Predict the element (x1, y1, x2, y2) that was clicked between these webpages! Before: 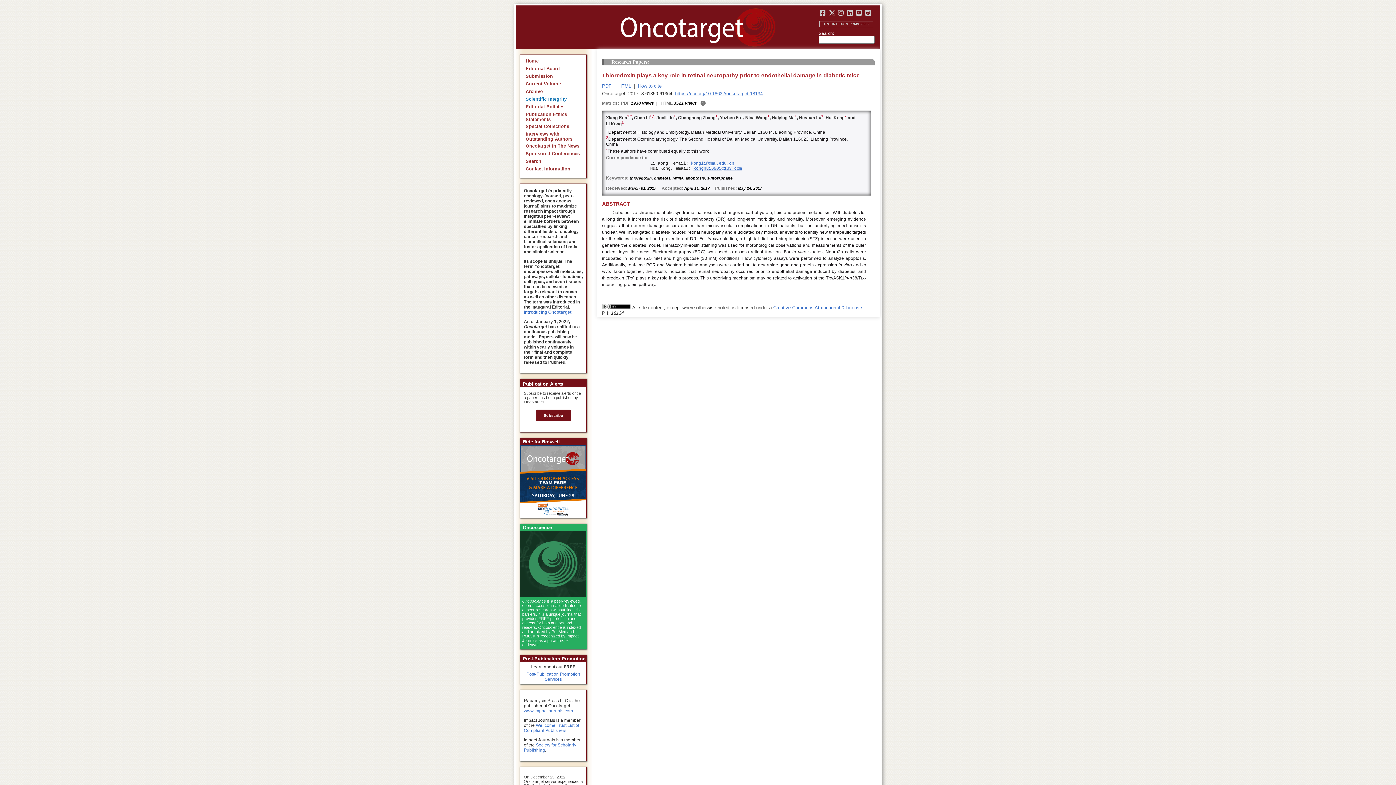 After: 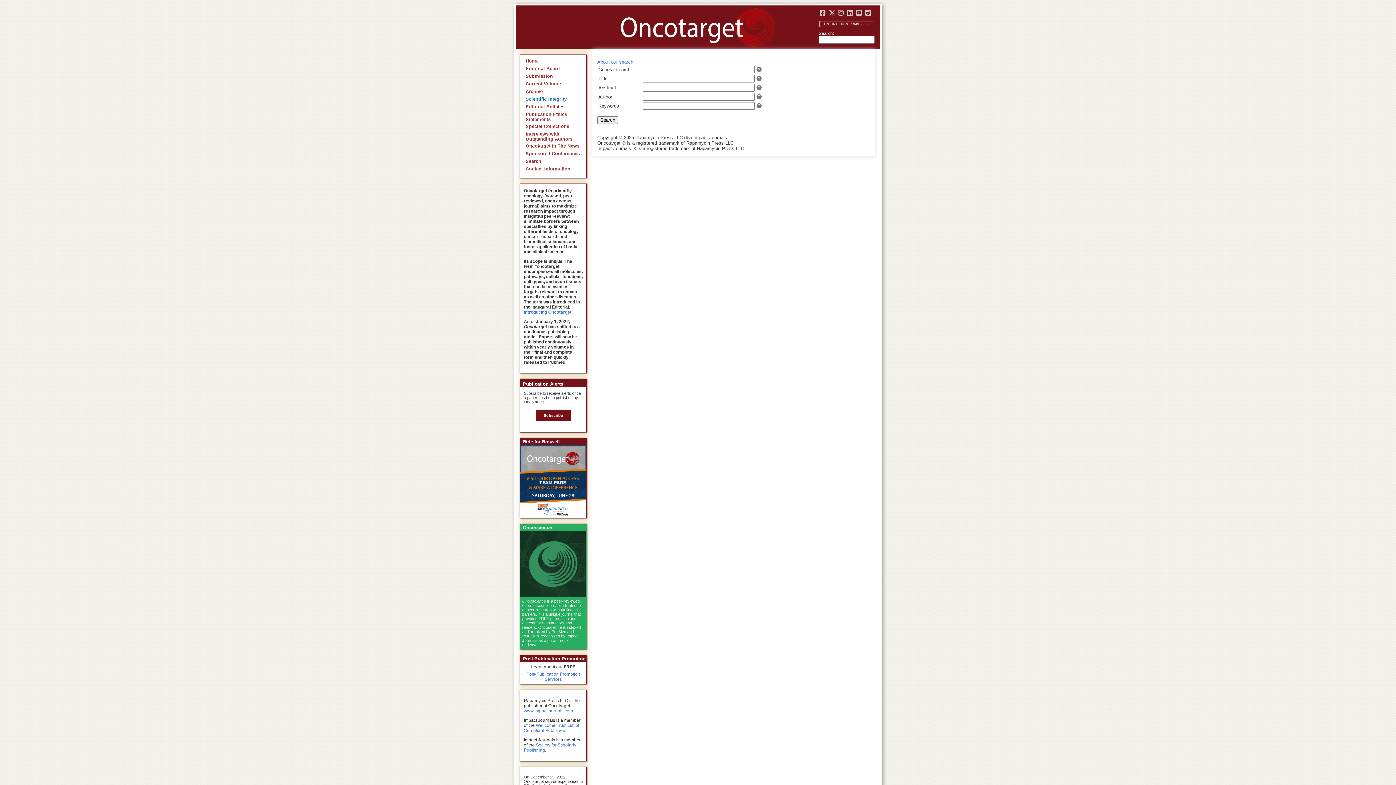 Action: bbox: (525, 158, 541, 164) label: Search